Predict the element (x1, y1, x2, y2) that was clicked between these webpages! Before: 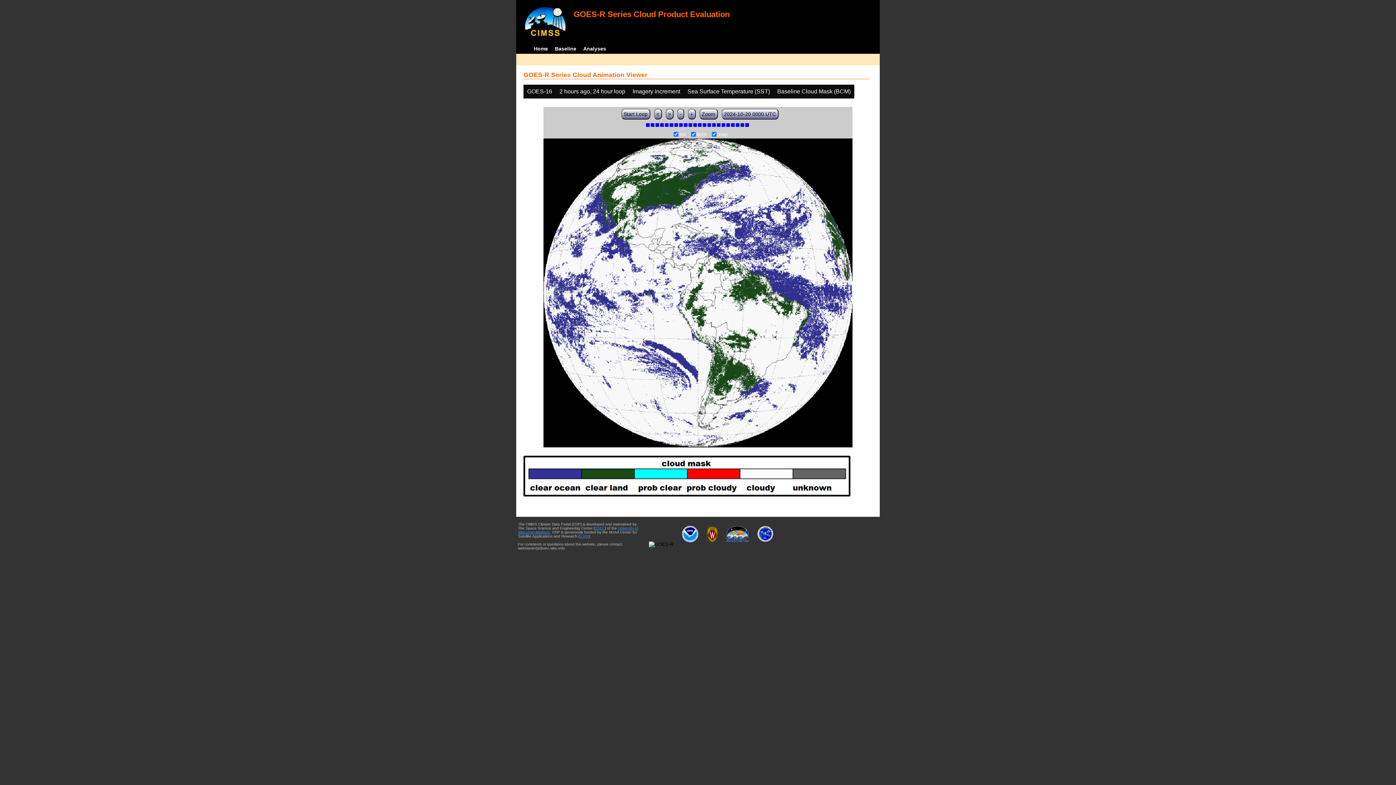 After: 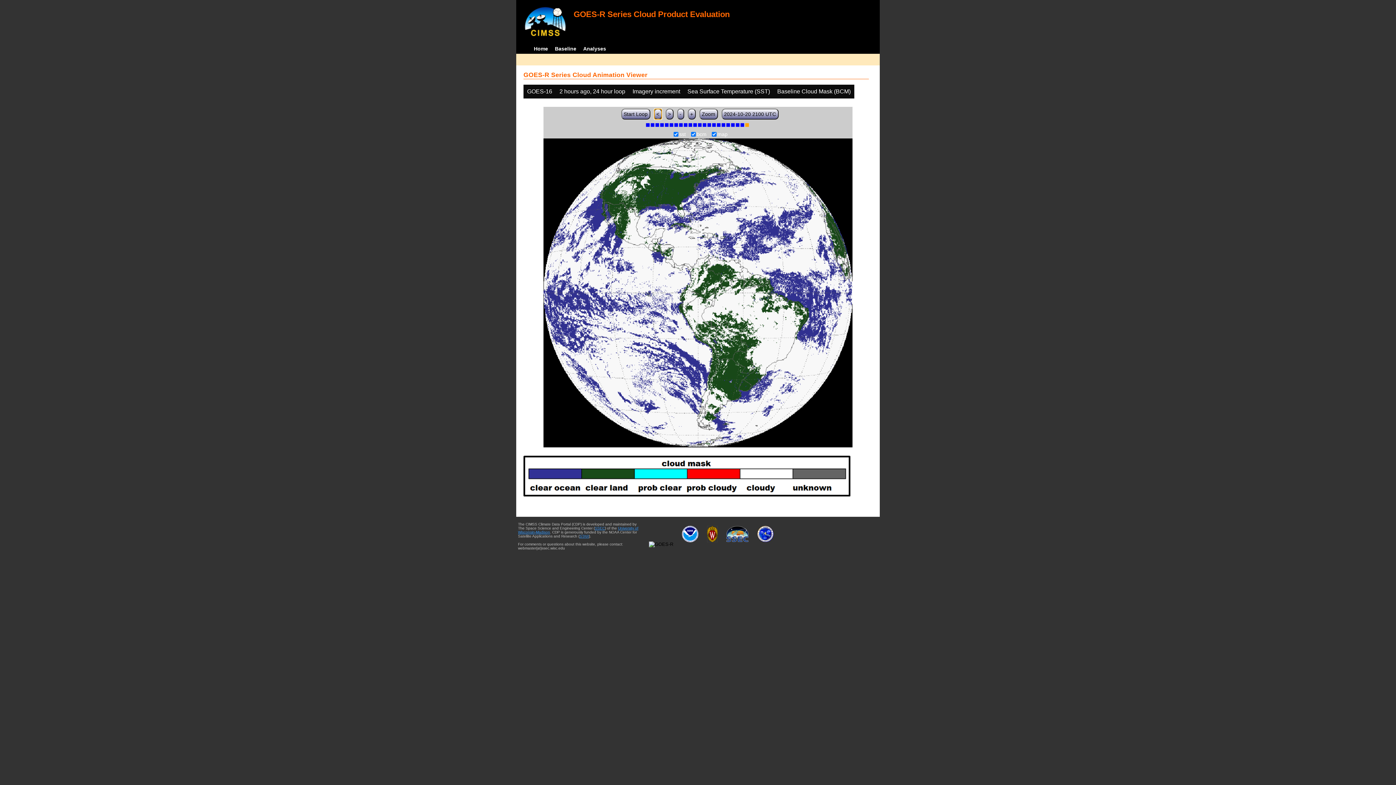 Action: label: < bbox: (654, 108, 662, 119)